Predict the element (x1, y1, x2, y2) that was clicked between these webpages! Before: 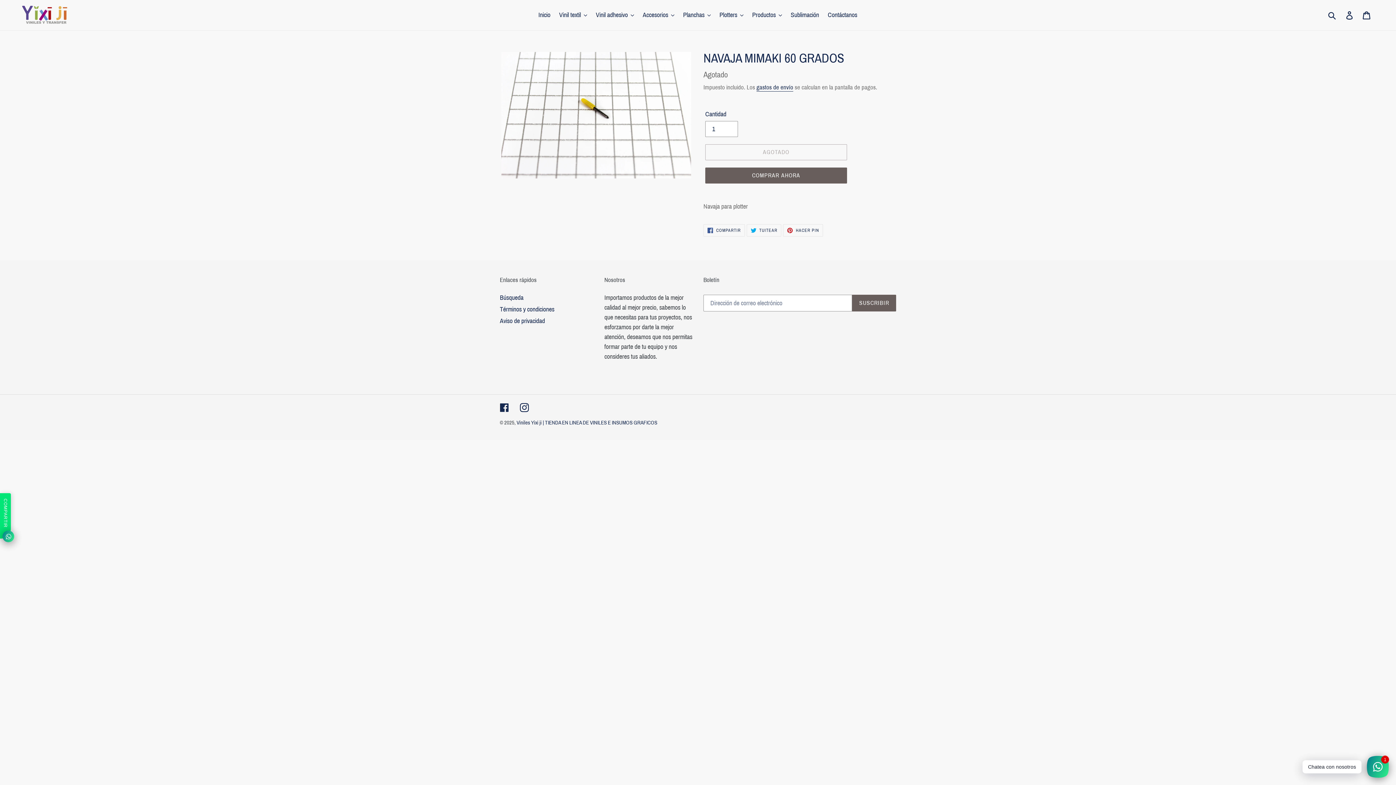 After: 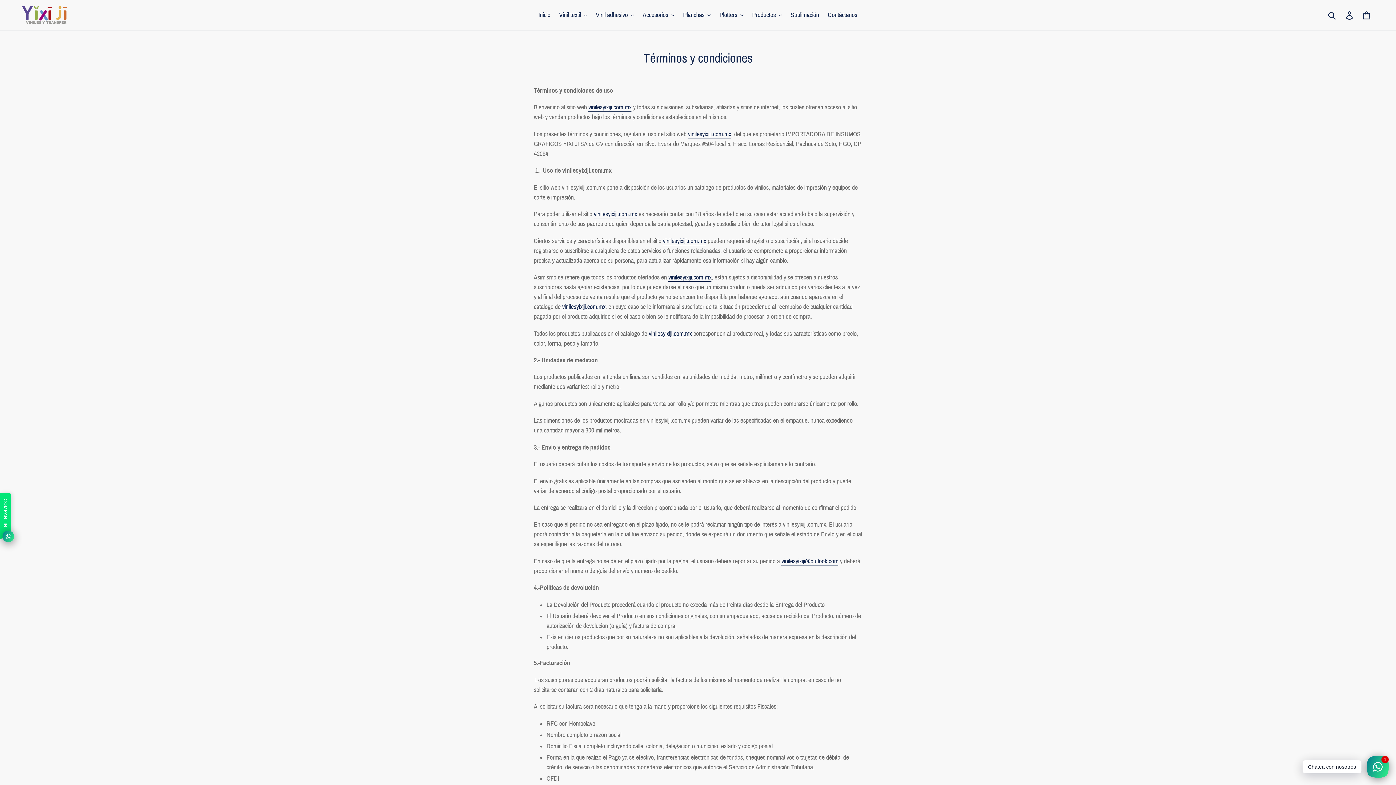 Action: bbox: (500, 305, 554, 313) label: Términos y condiciones